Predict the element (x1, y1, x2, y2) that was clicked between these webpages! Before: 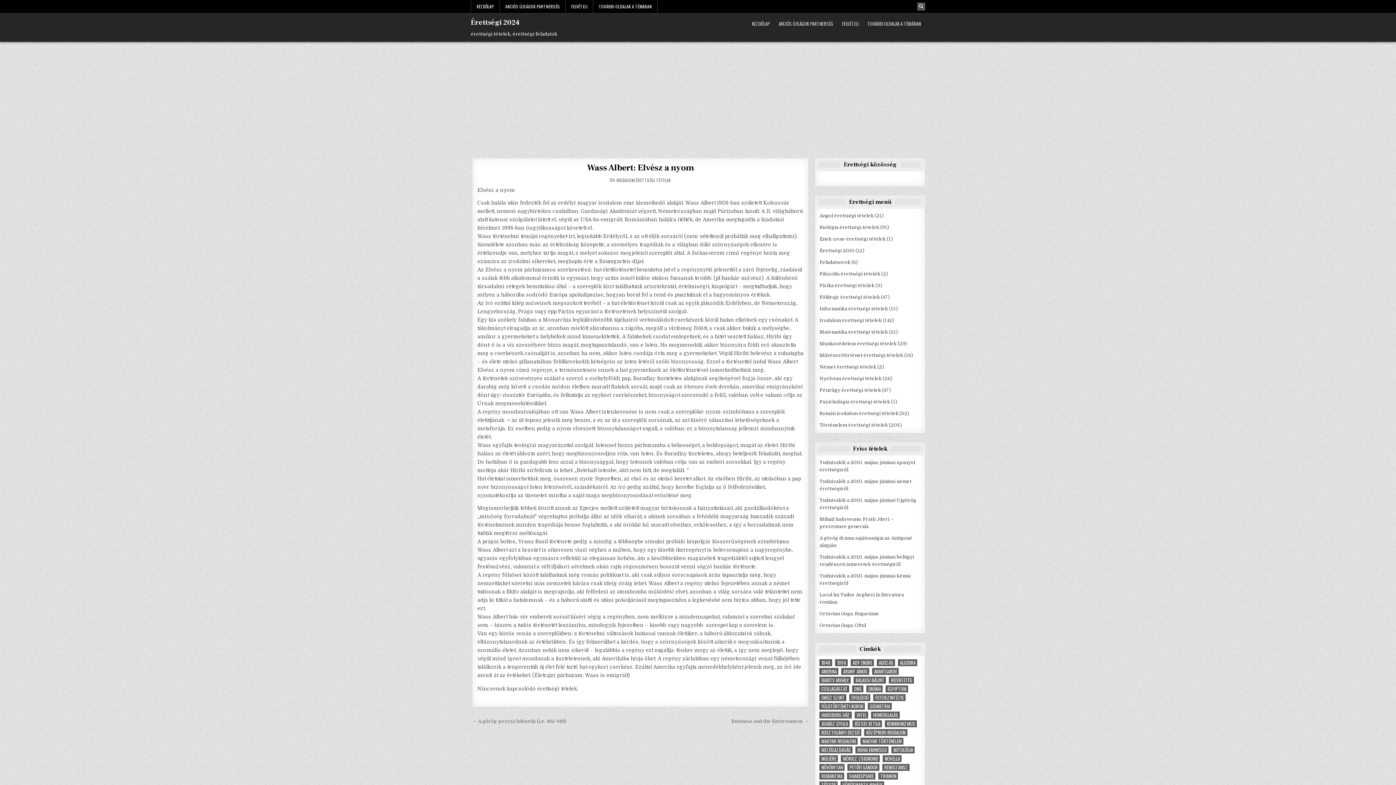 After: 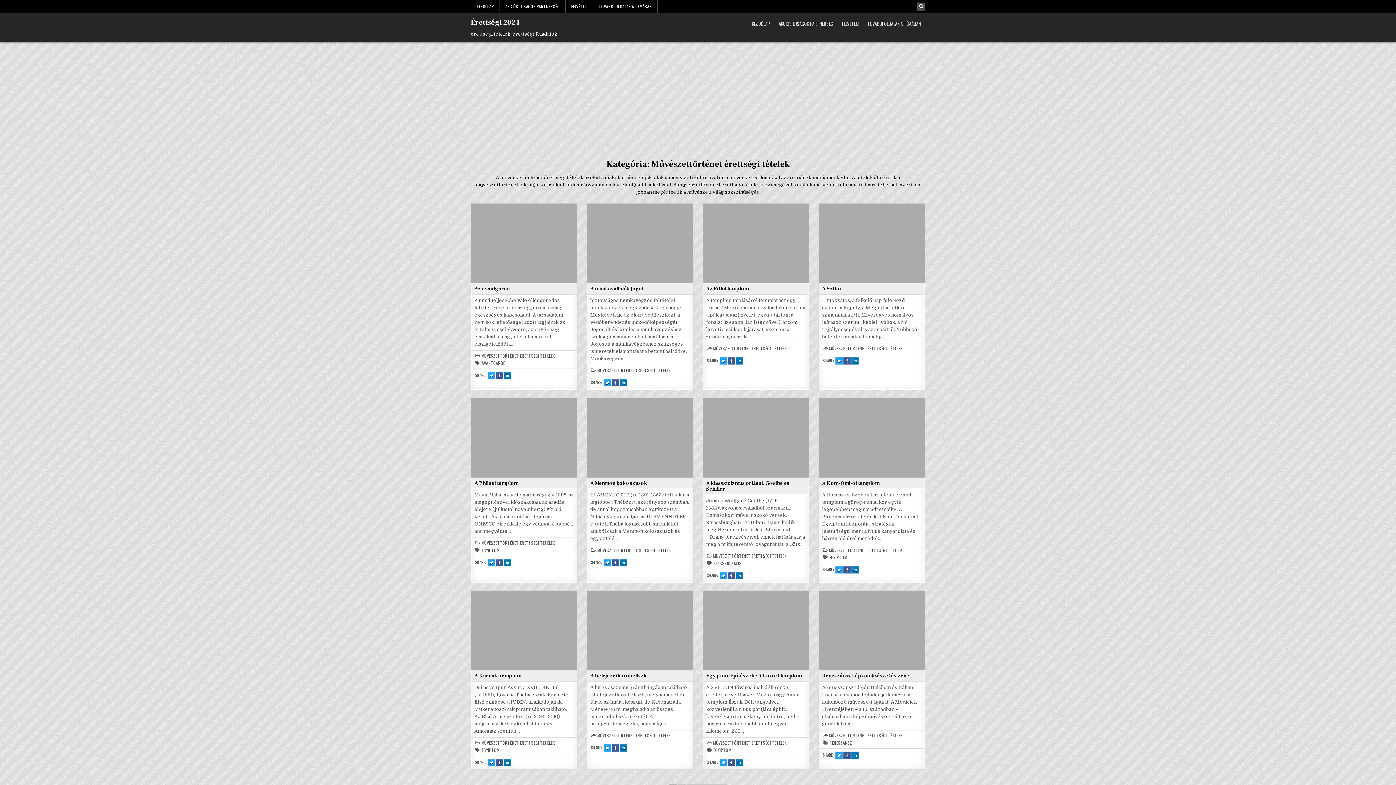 Action: bbox: (819, 352, 903, 358) label: Művészettörténet érettségi tételek